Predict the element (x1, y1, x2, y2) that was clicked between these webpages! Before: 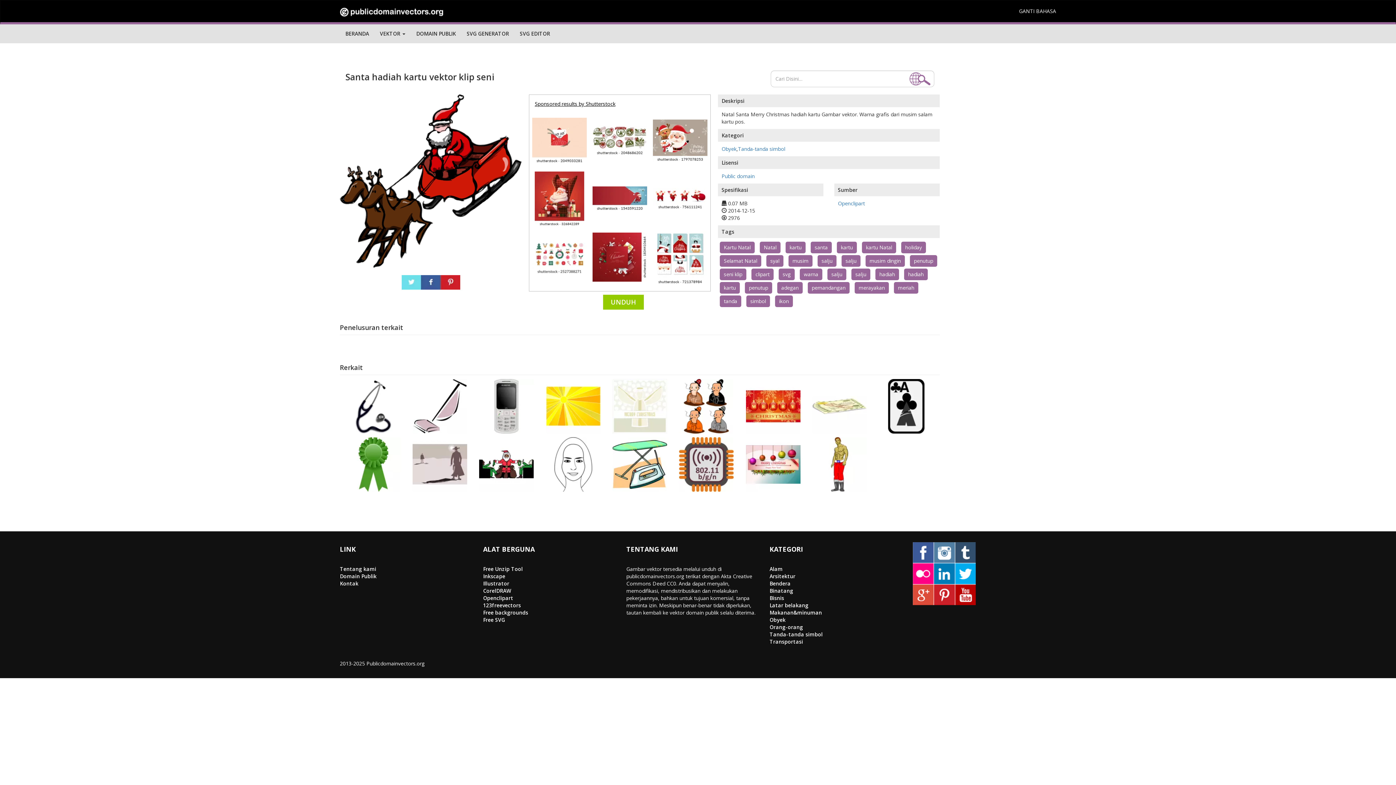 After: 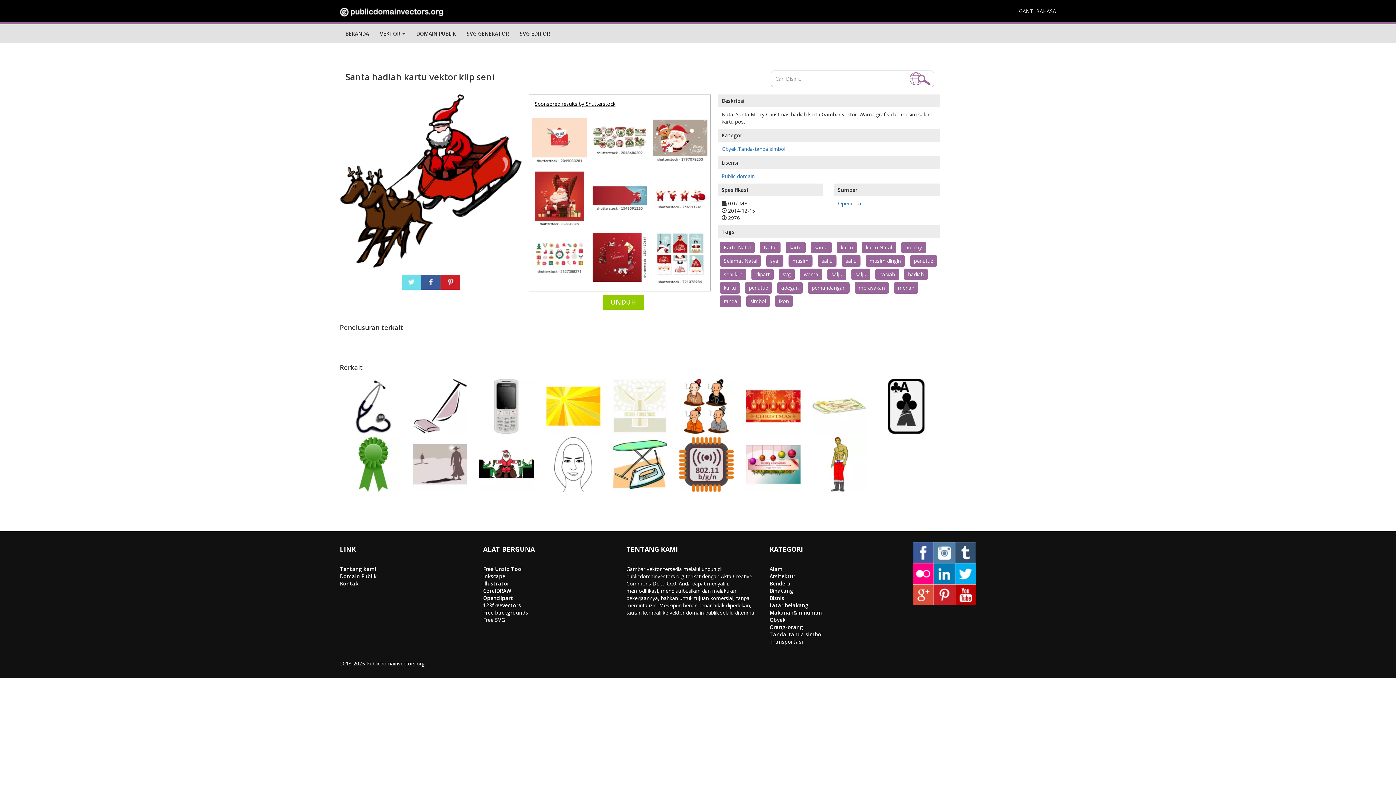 Action: label: Free SVG bbox: (483, 616, 505, 623)